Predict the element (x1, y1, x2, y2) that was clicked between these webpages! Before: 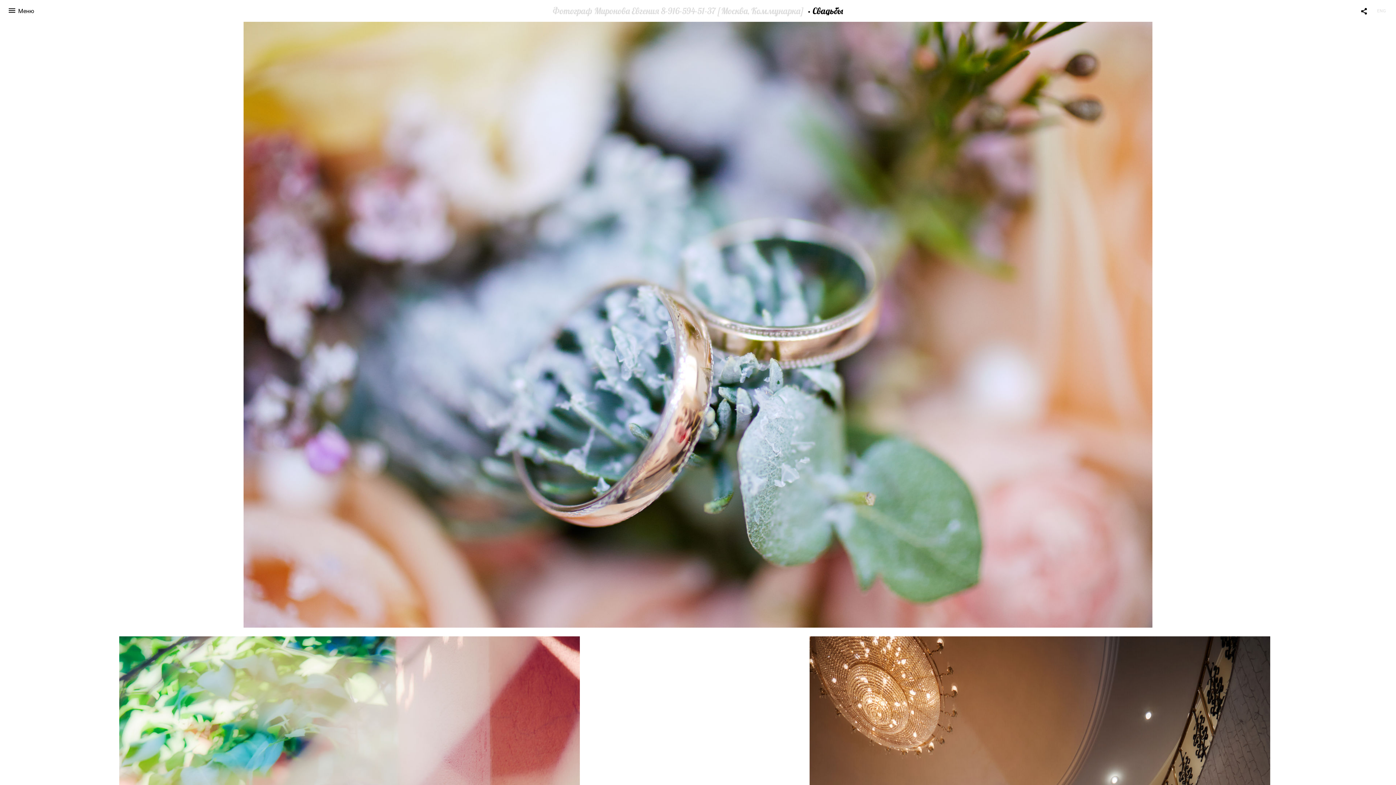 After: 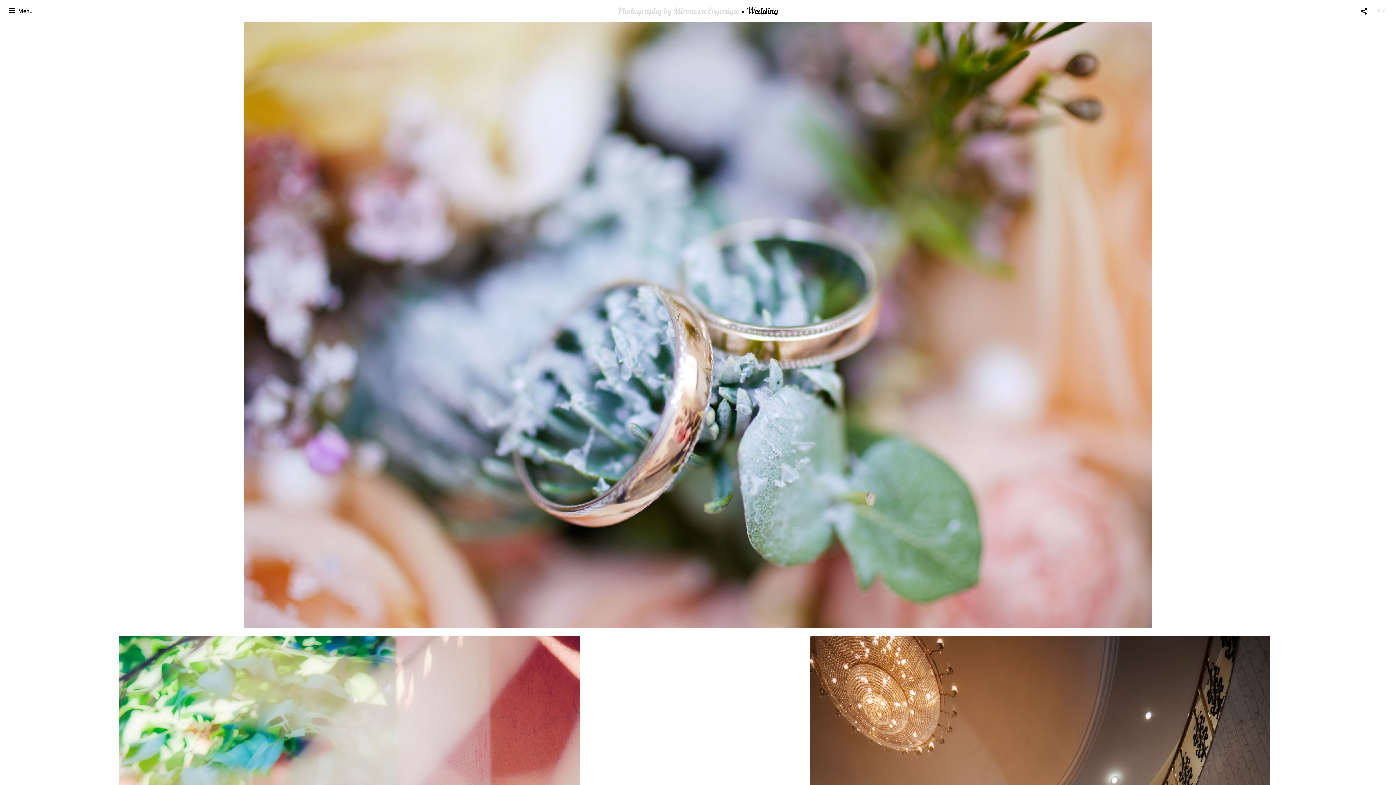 Action: bbox: (1374, 4, 1388, 14) label: ENG